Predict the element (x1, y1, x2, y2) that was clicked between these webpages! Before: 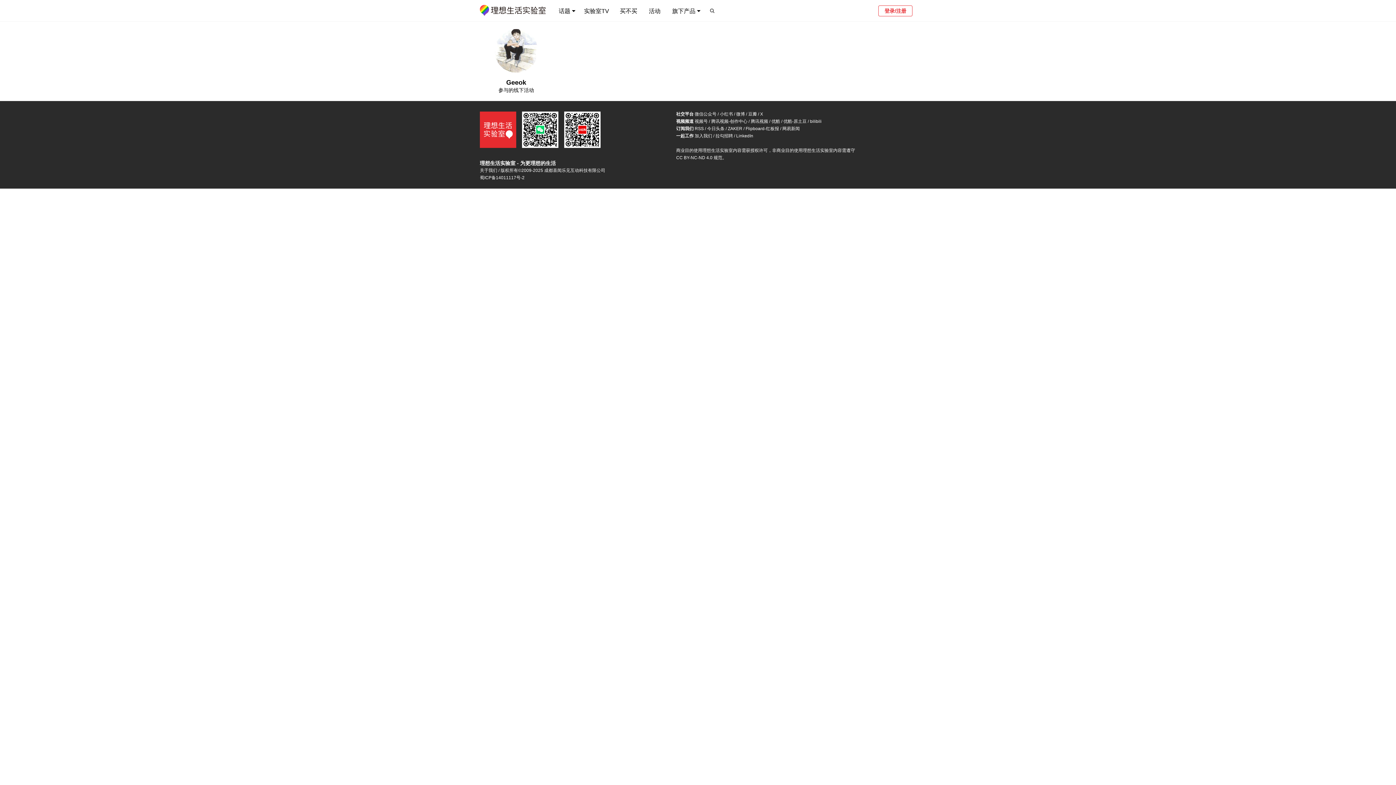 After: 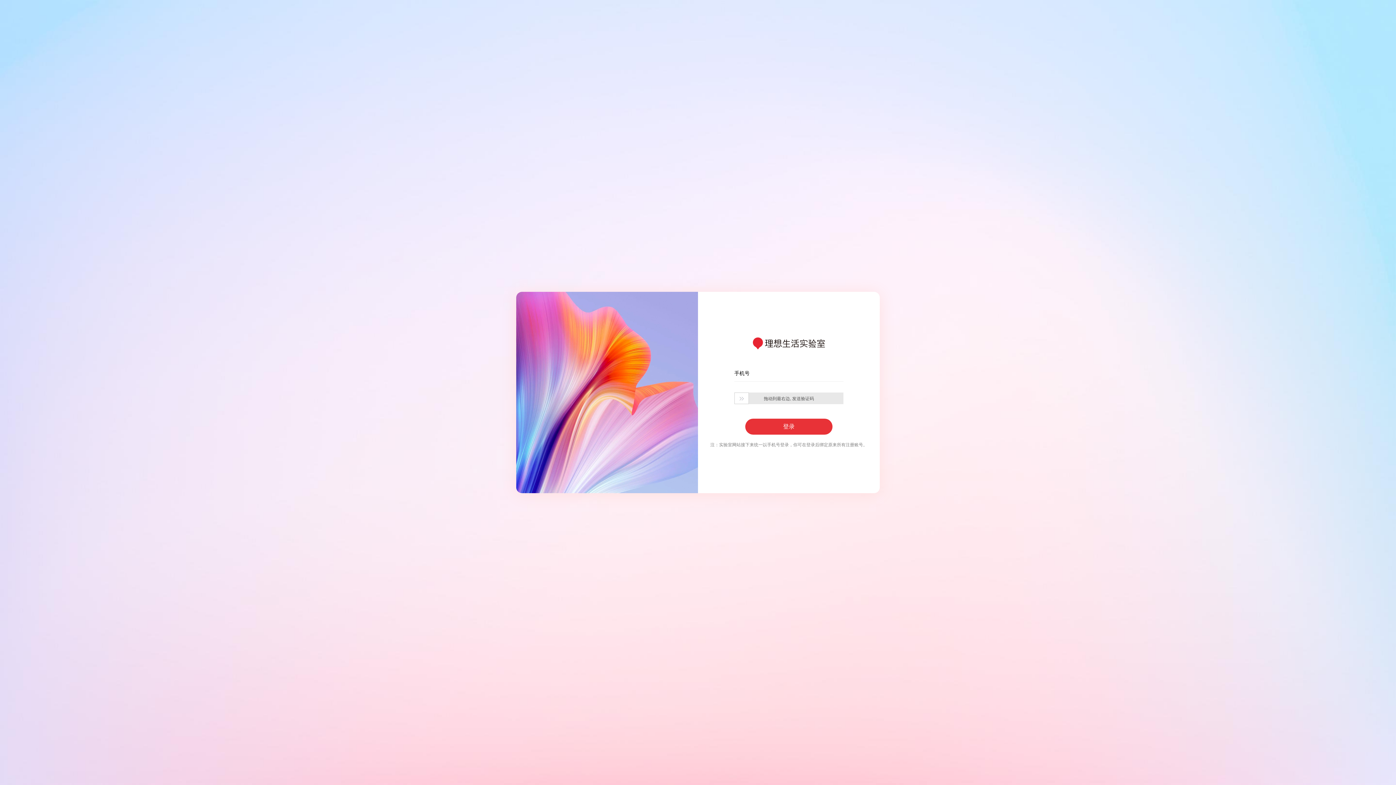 Action: bbox: (878, 5, 912, 16) label: 登录/注册